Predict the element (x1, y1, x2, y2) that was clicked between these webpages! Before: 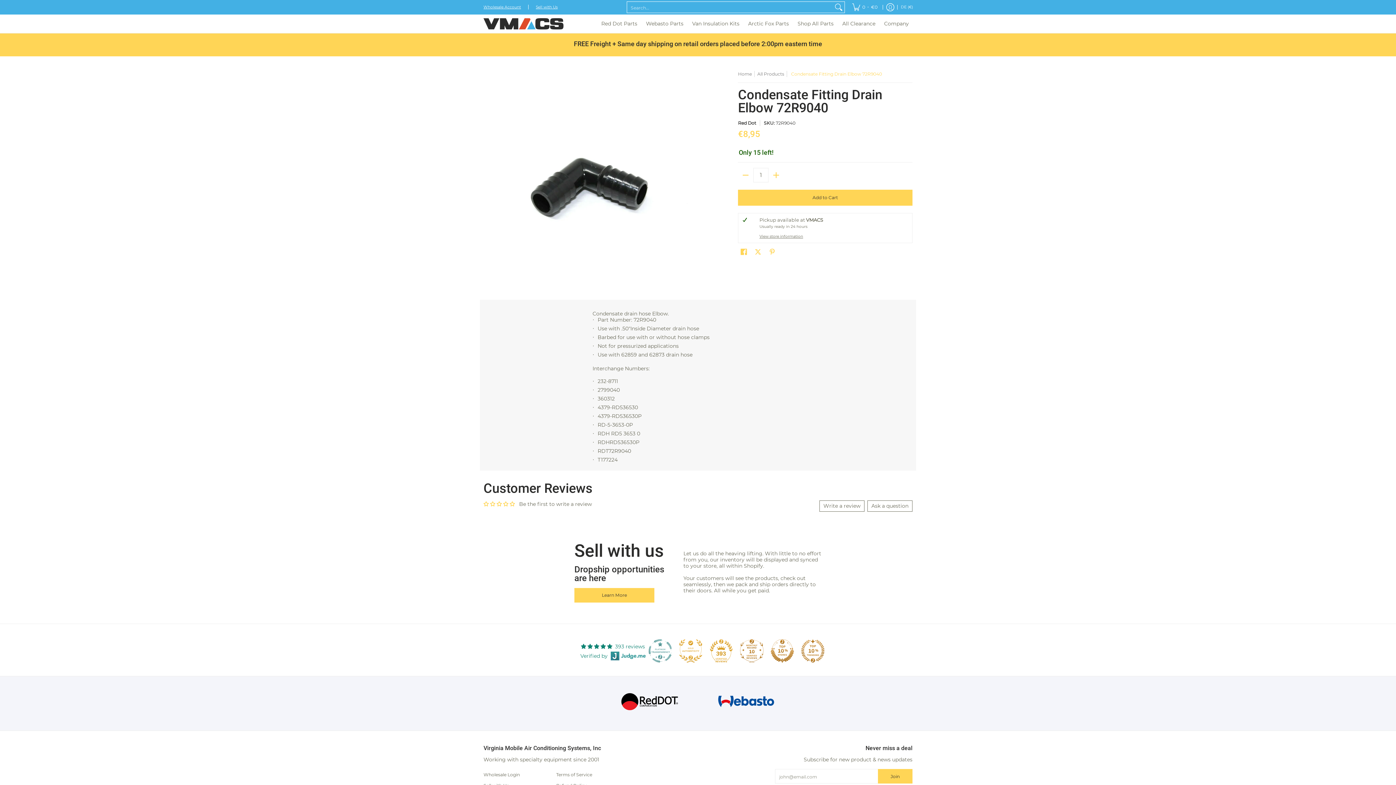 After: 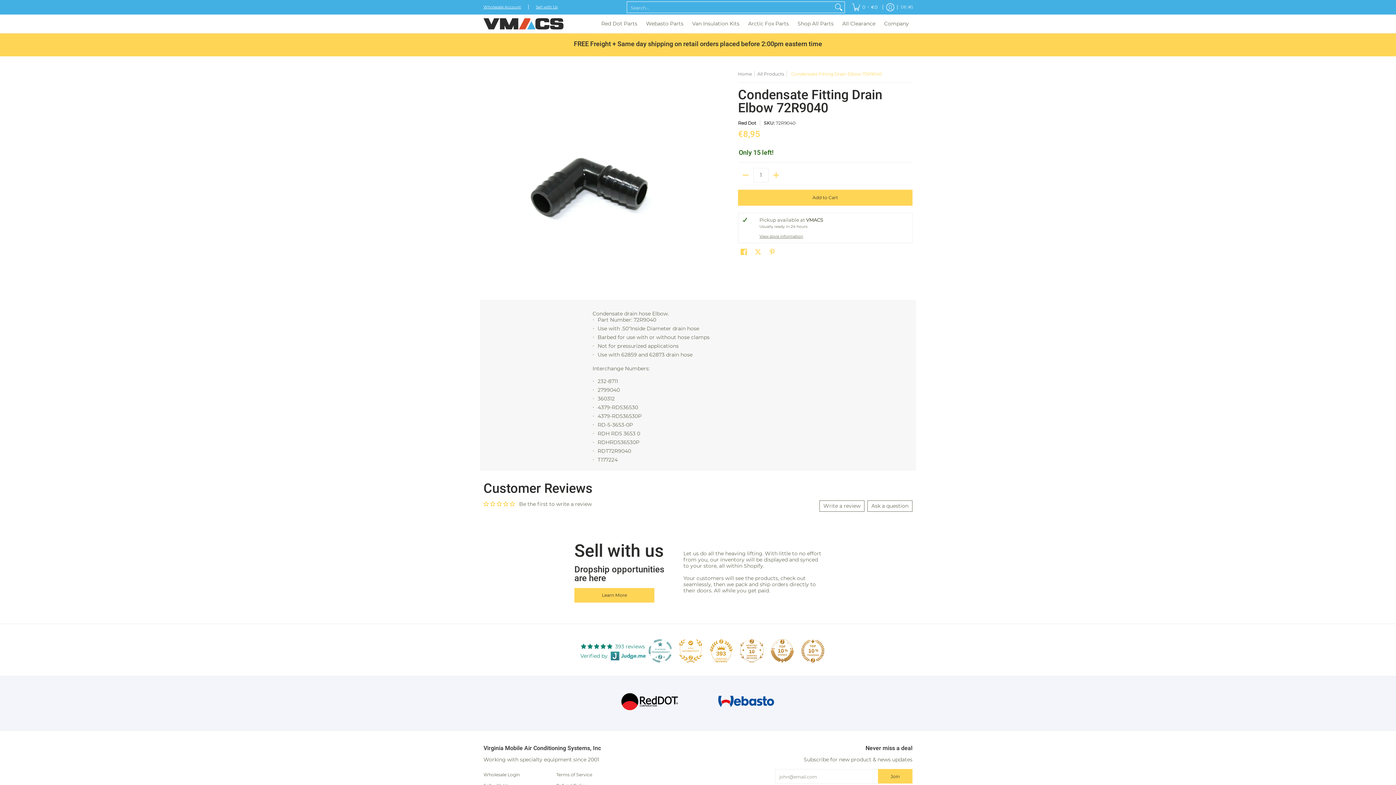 Action: bbox: (770, 639, 794, 662)